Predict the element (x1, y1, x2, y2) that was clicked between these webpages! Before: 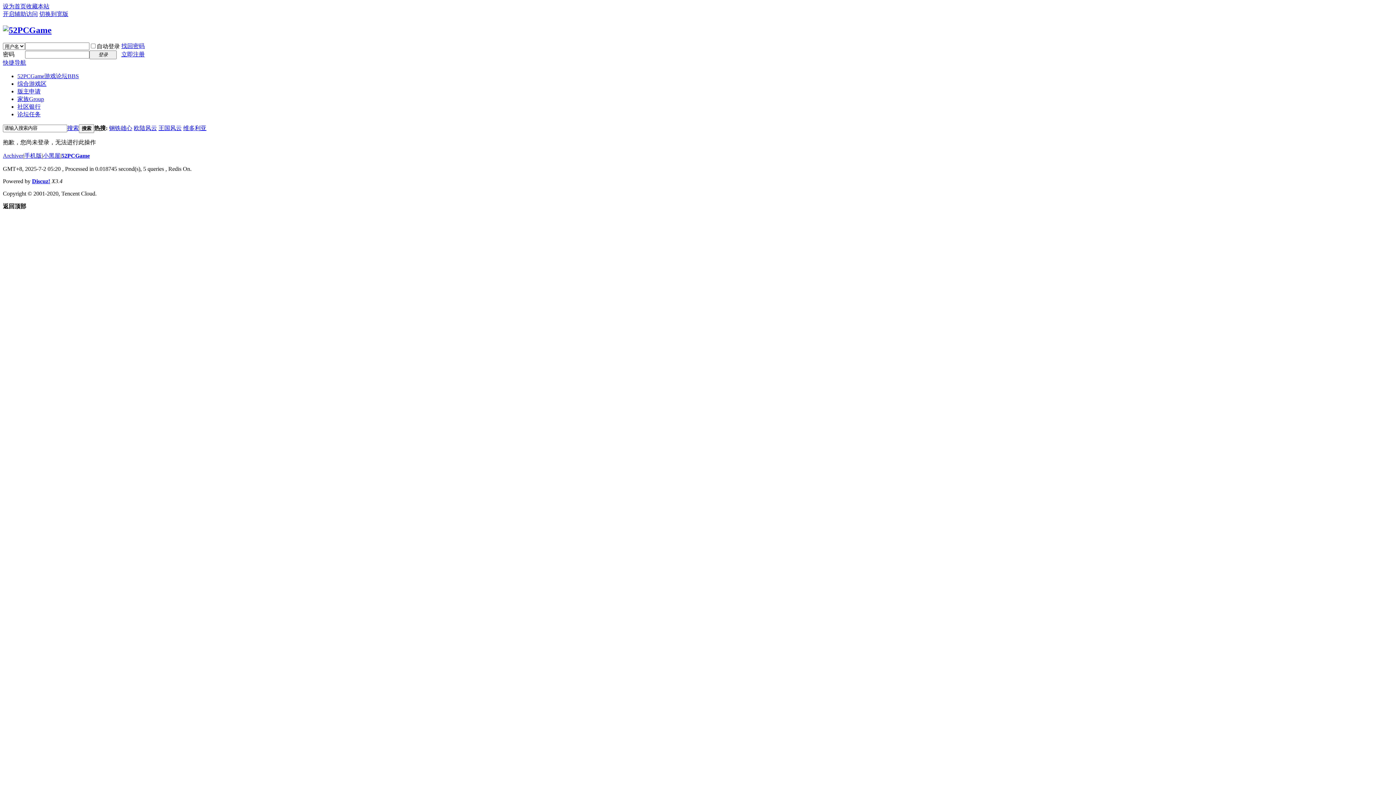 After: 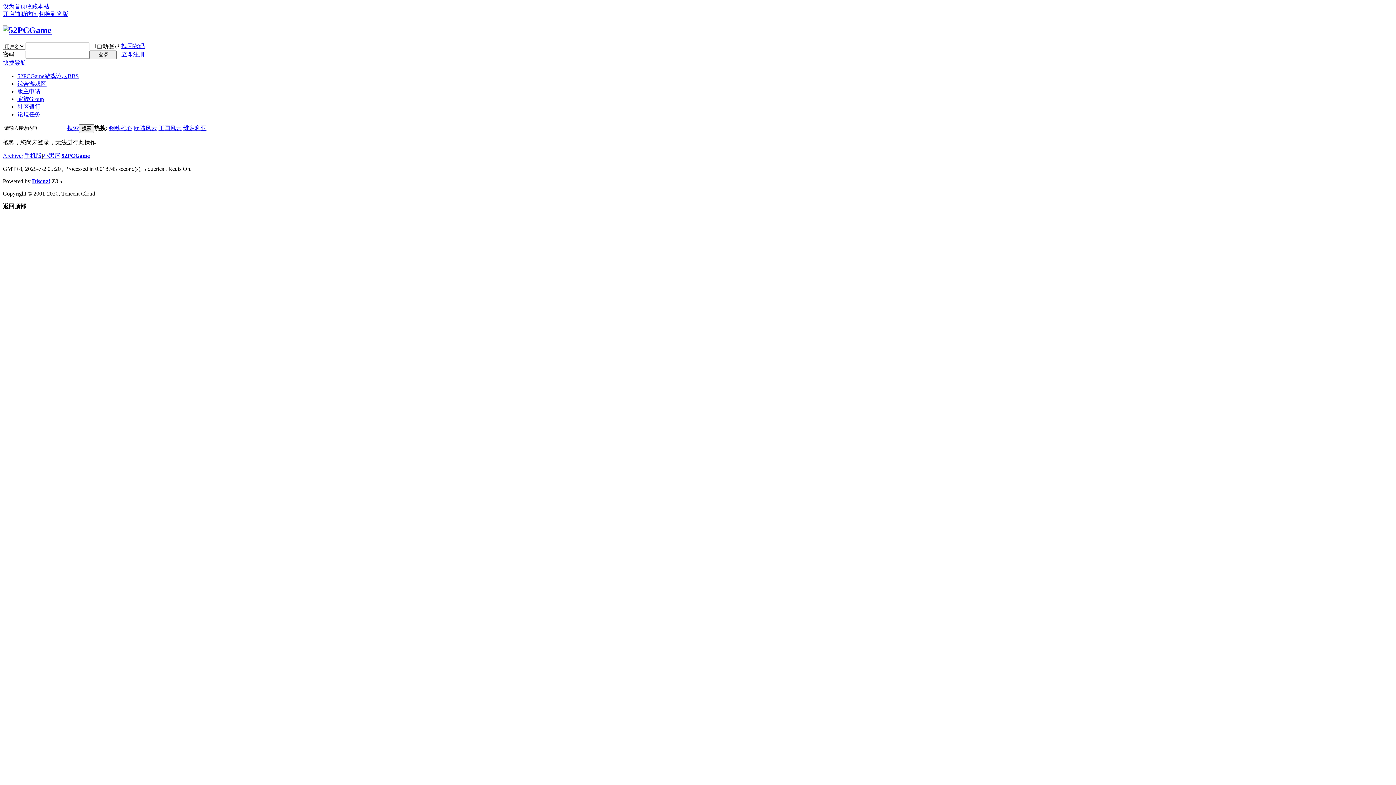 Action: bbox: (67, 125, 78, 131) label: 搜索